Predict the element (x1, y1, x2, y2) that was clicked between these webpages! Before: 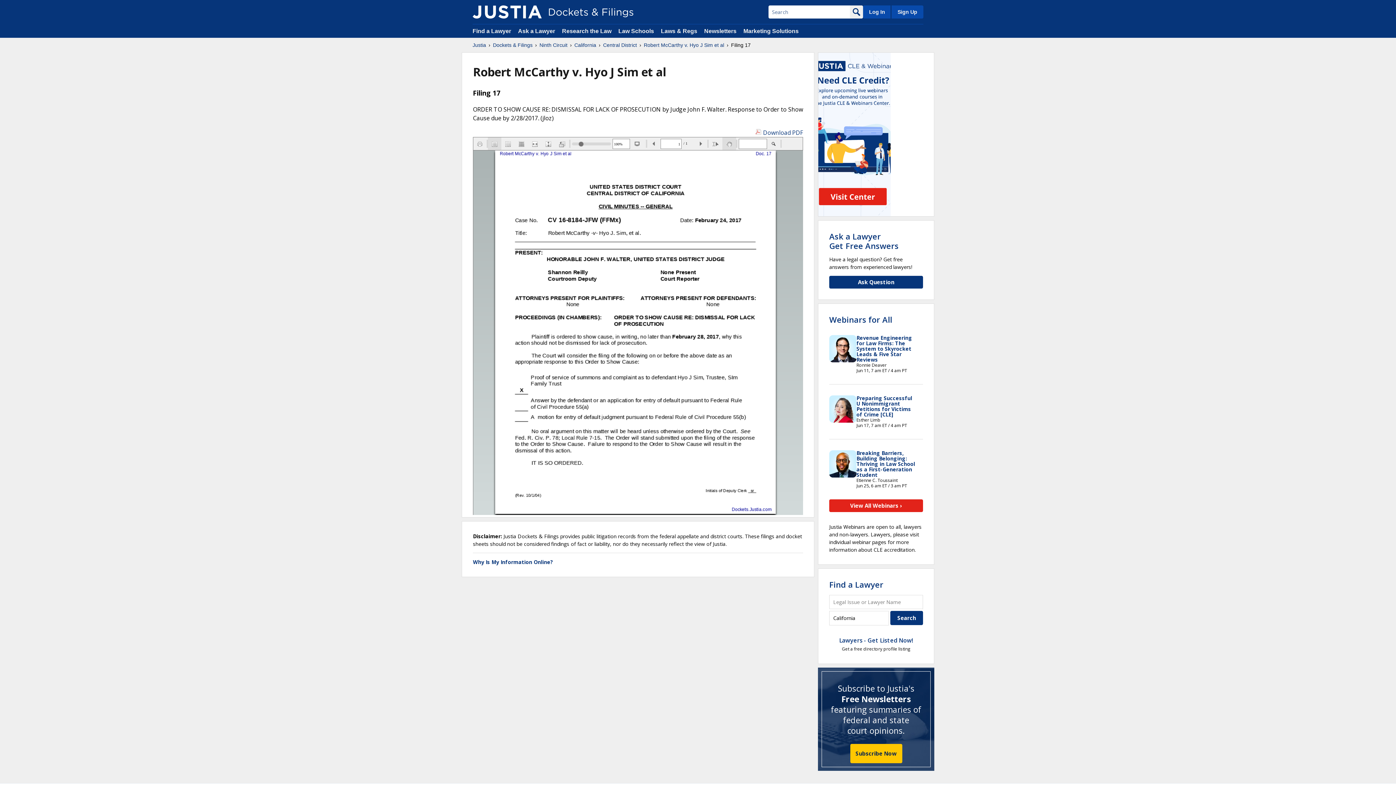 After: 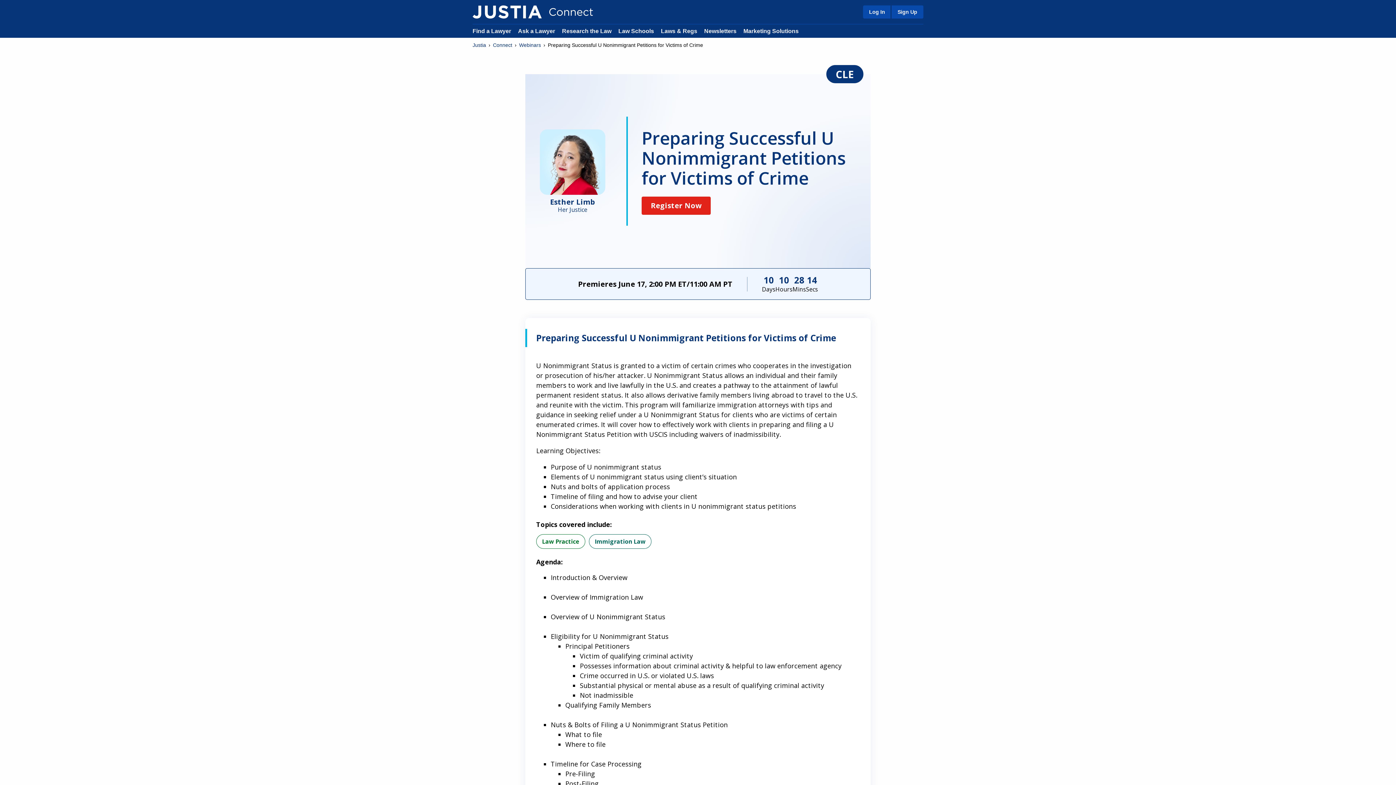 Action: label: Preparing Successful U Nonimmigrant Petitions for Victims of Crime [CLE] bbox: (856, 394, 912, 418)